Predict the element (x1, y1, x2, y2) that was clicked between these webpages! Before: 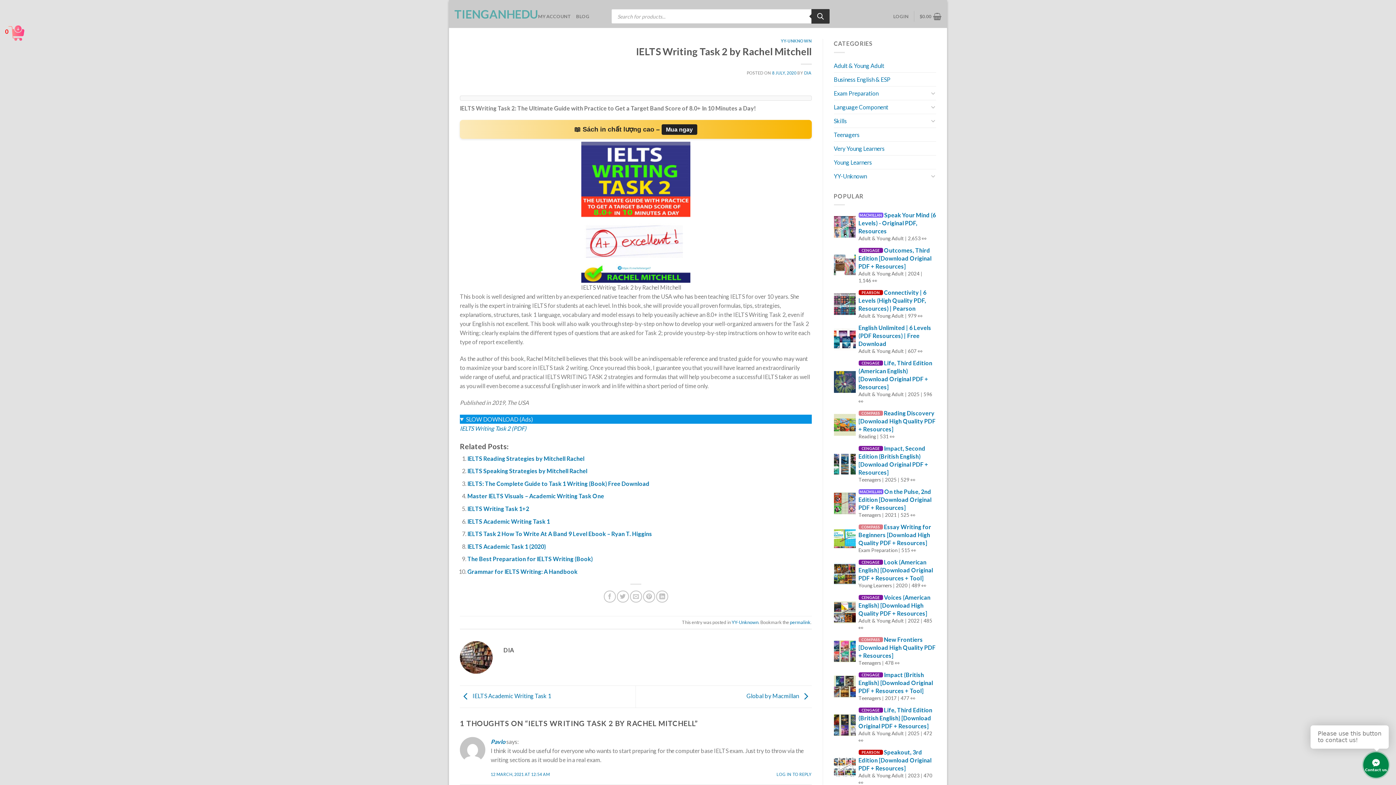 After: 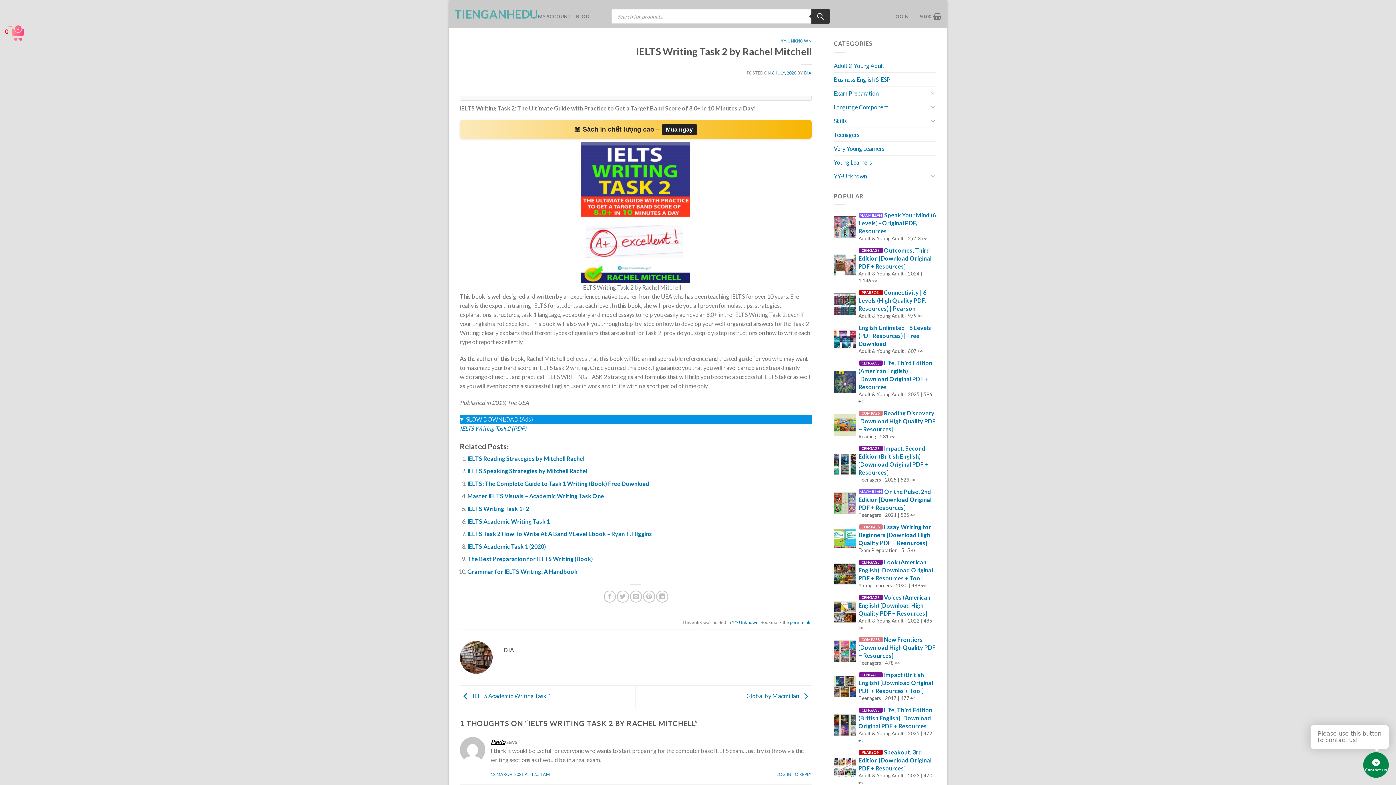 Action: bbox: (490, 738, 505, 745) label: Pavlo